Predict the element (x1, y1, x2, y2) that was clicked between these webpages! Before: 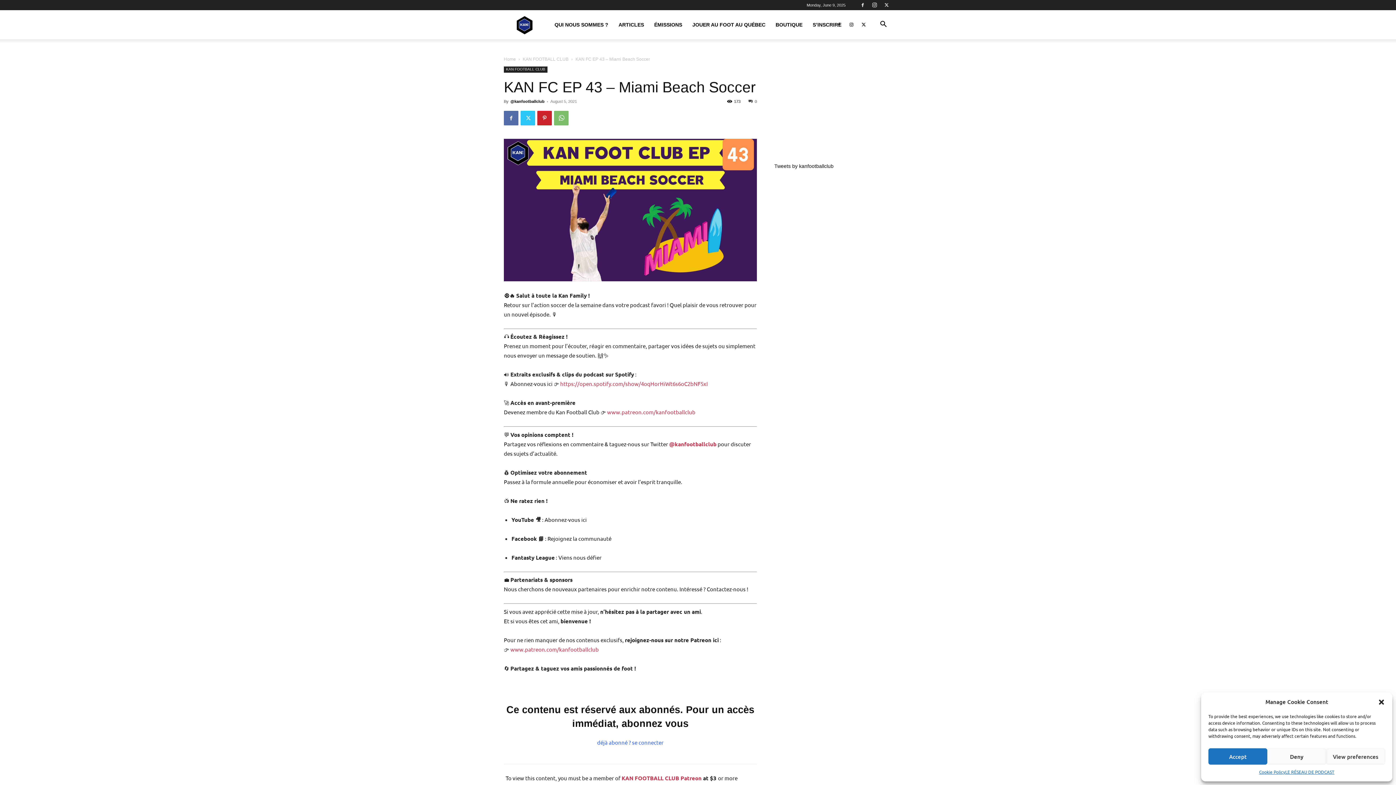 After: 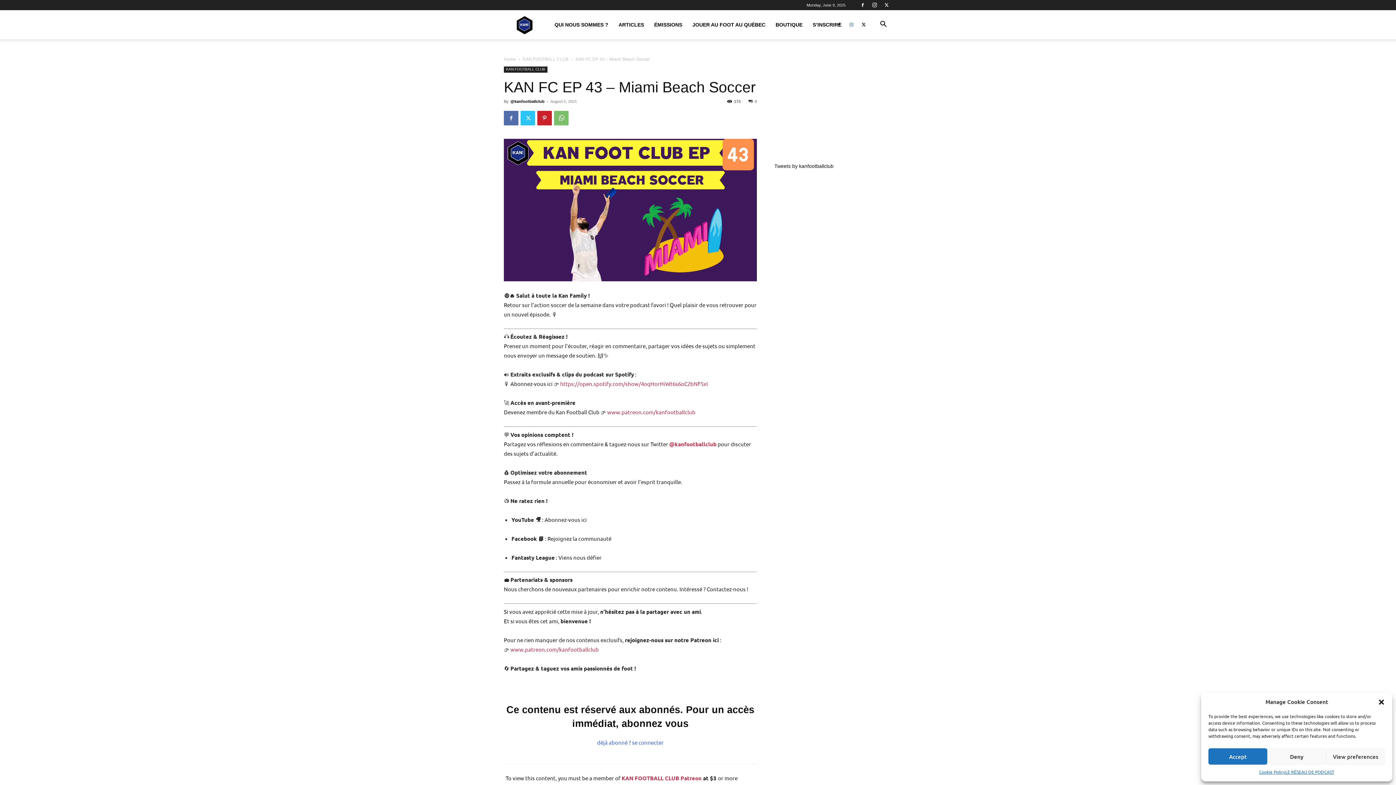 Action: bbox: (846, 10, 857, 39)